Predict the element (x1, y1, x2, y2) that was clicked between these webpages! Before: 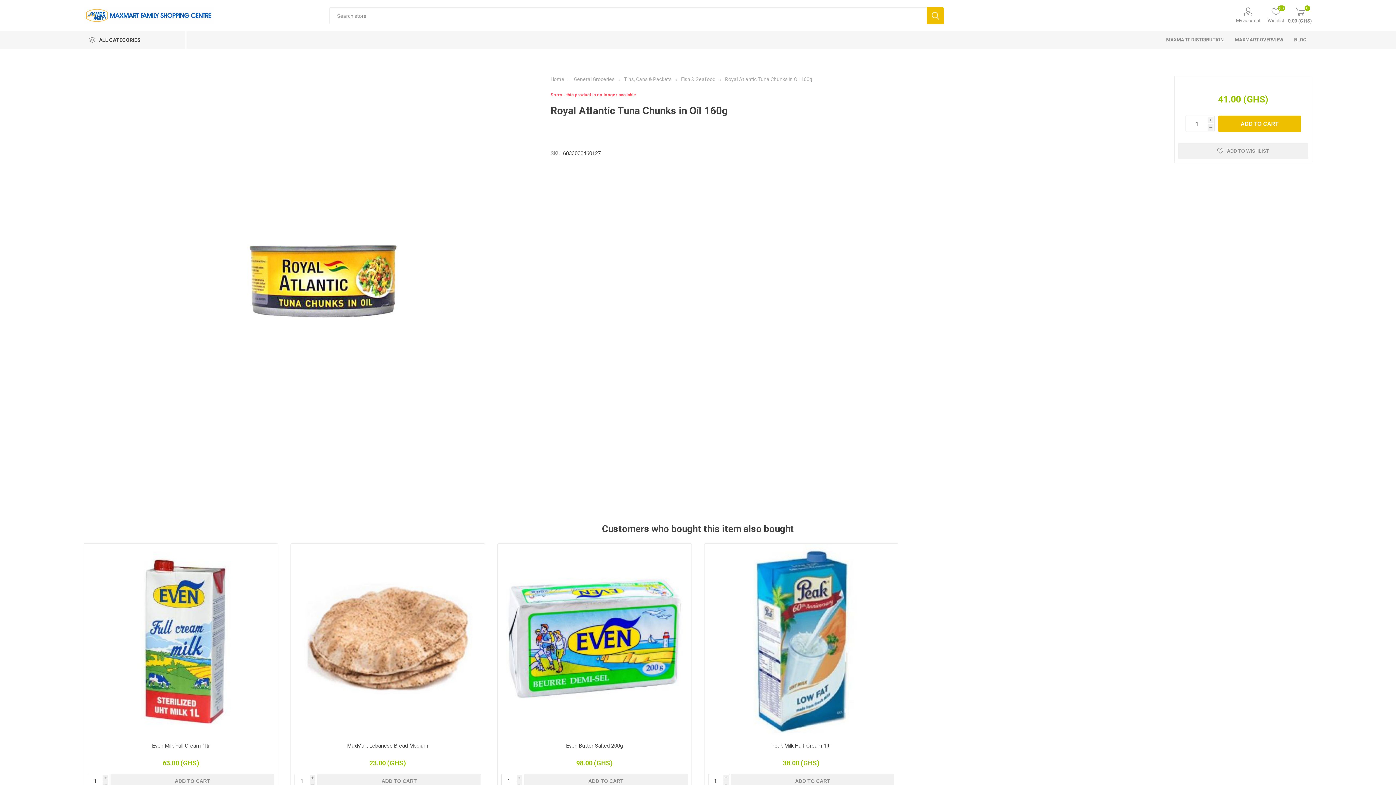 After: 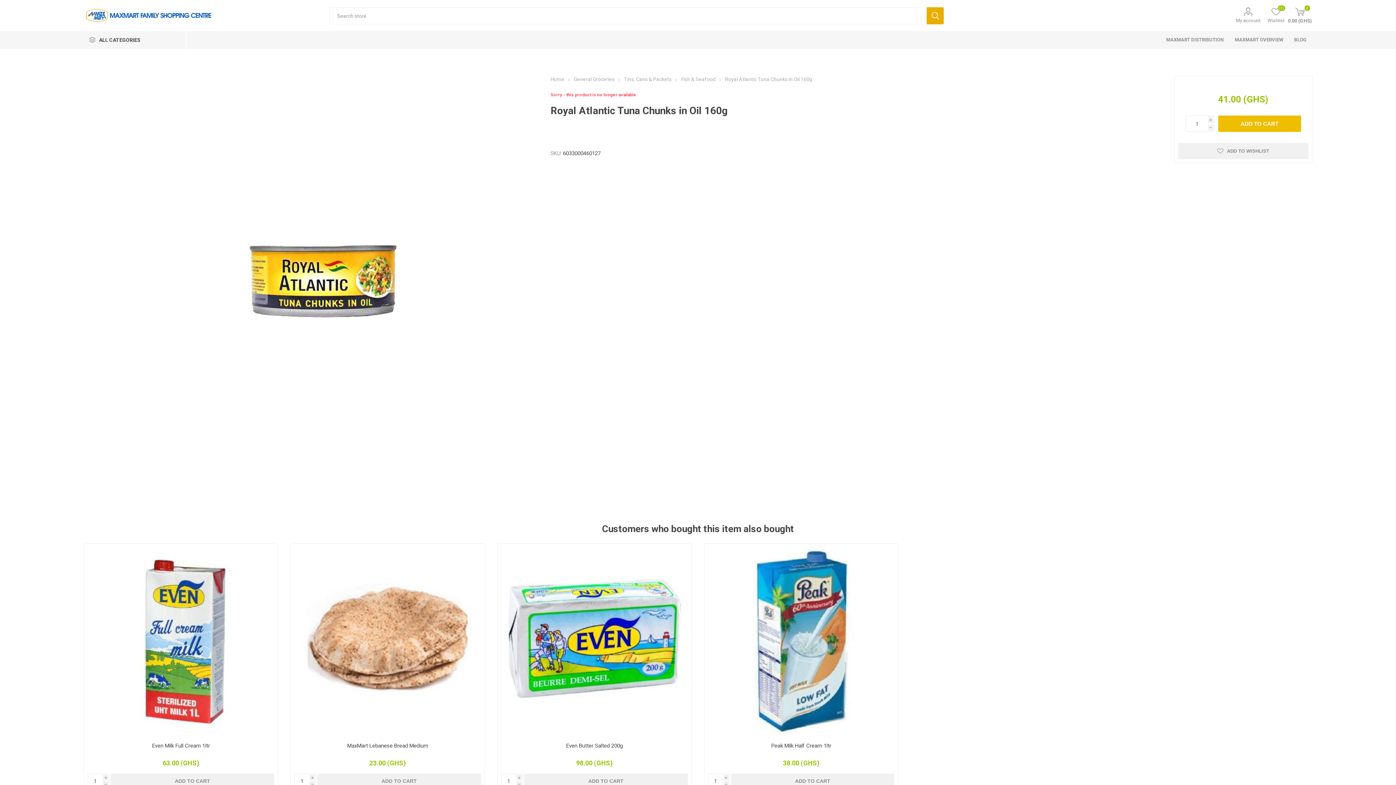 Action: bbox: (926, 7, 943, 24) label: SEARCH